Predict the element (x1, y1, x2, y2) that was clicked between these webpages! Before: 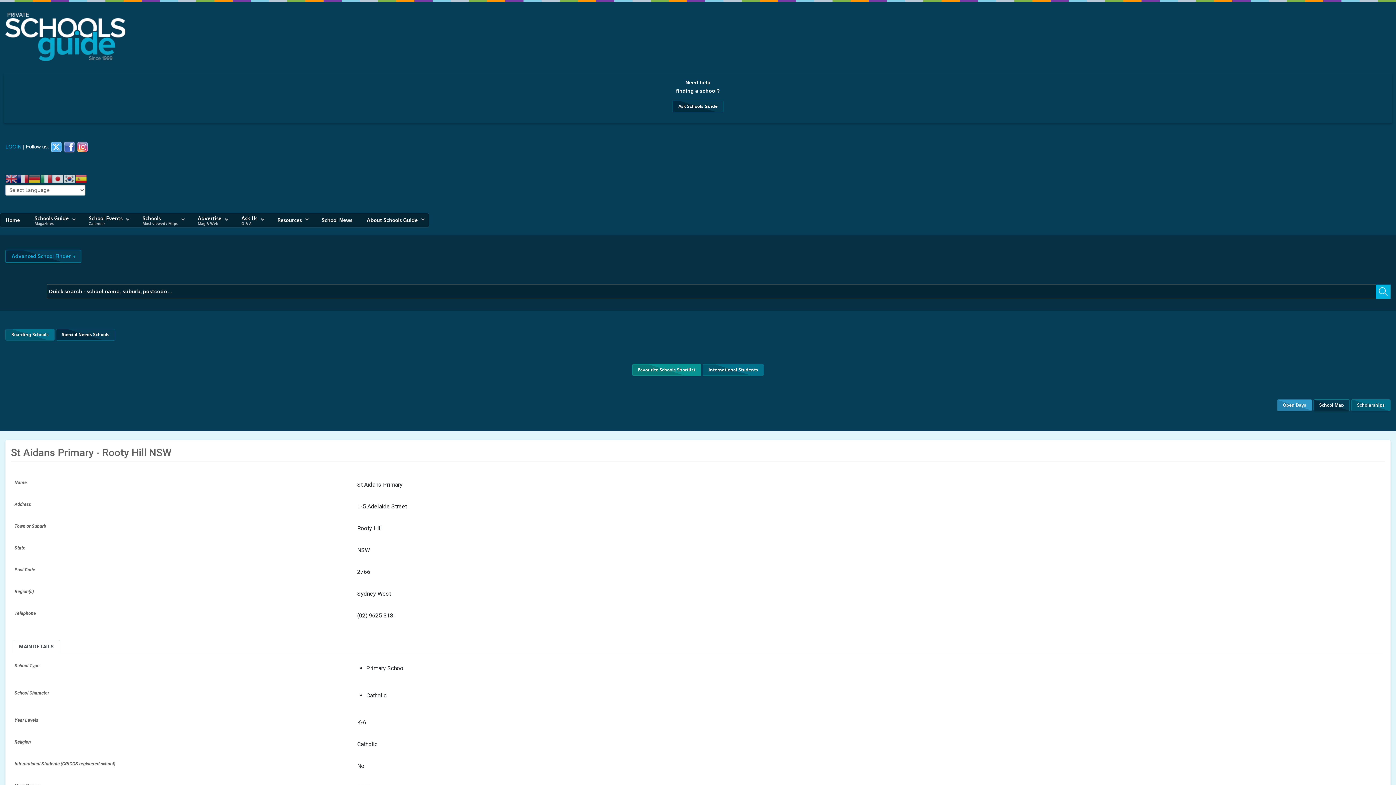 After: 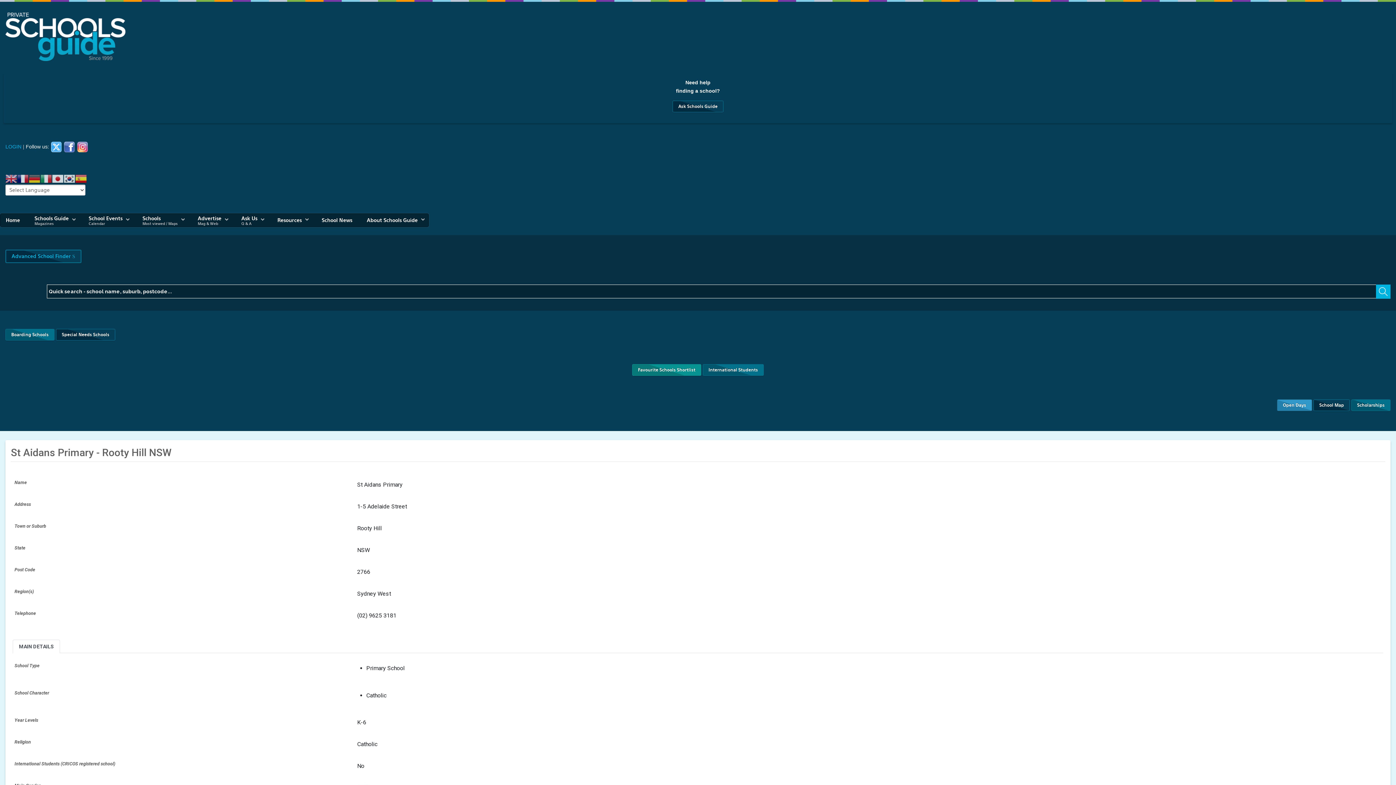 Action: bbox: (63, 143, 75, 149)